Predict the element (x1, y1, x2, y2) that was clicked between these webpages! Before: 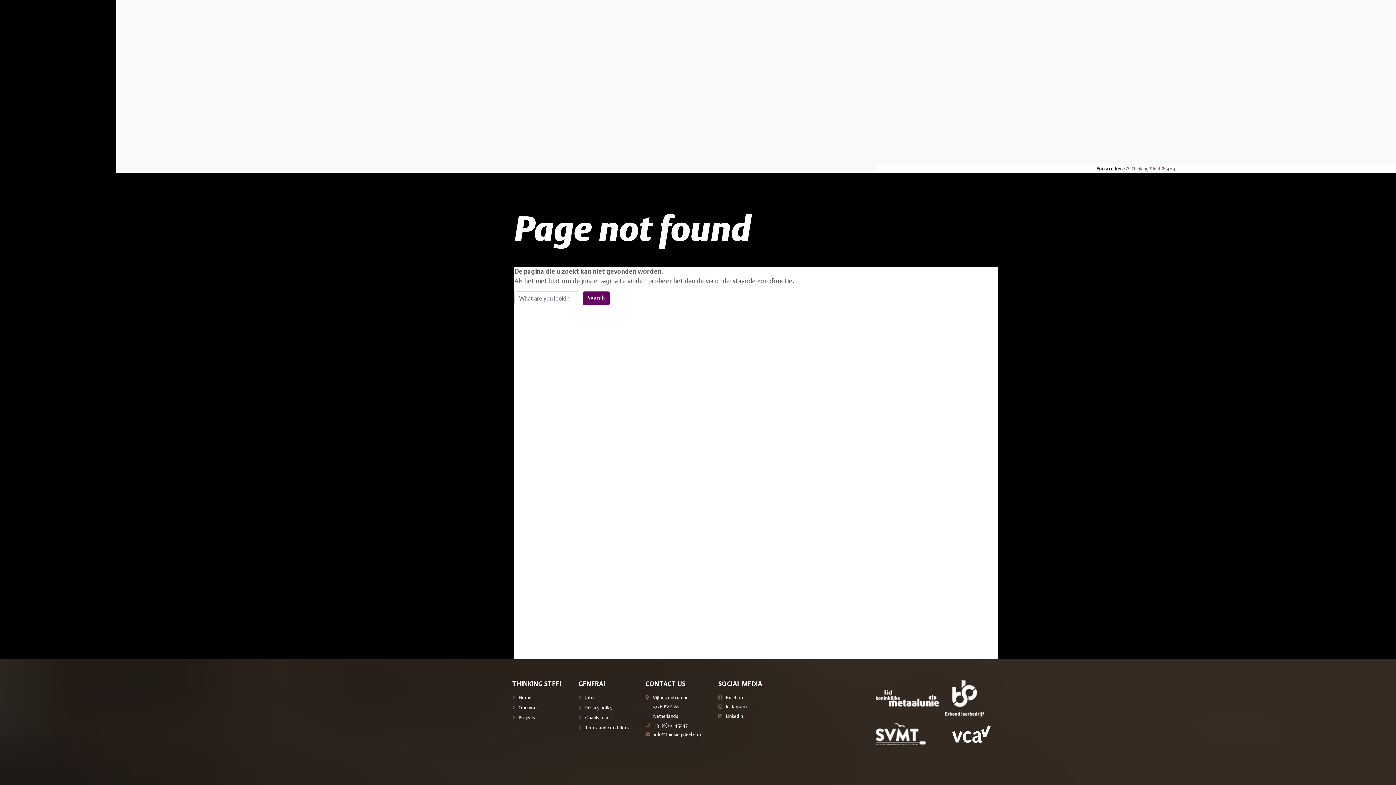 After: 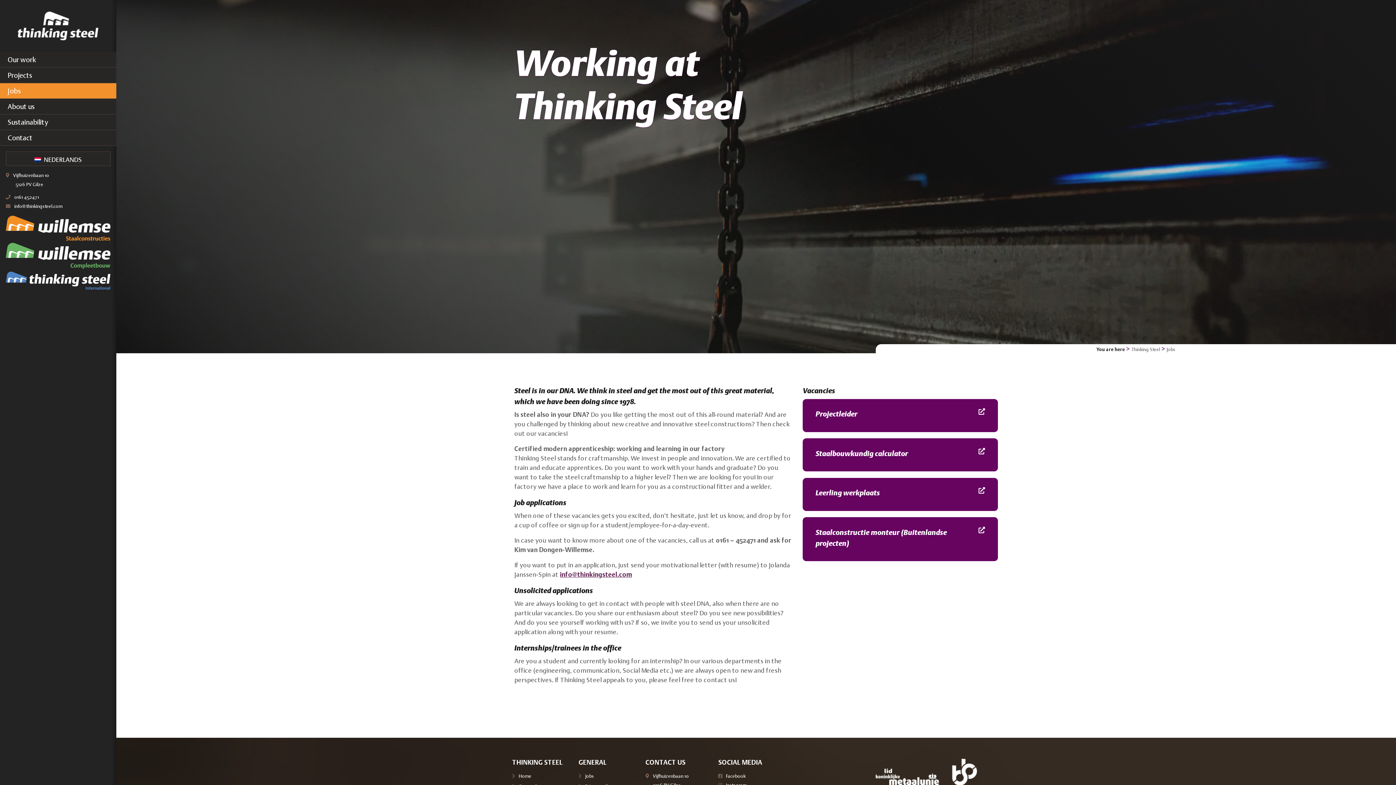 Action: bbox: (578, 694, 629, 701) label: Jobs